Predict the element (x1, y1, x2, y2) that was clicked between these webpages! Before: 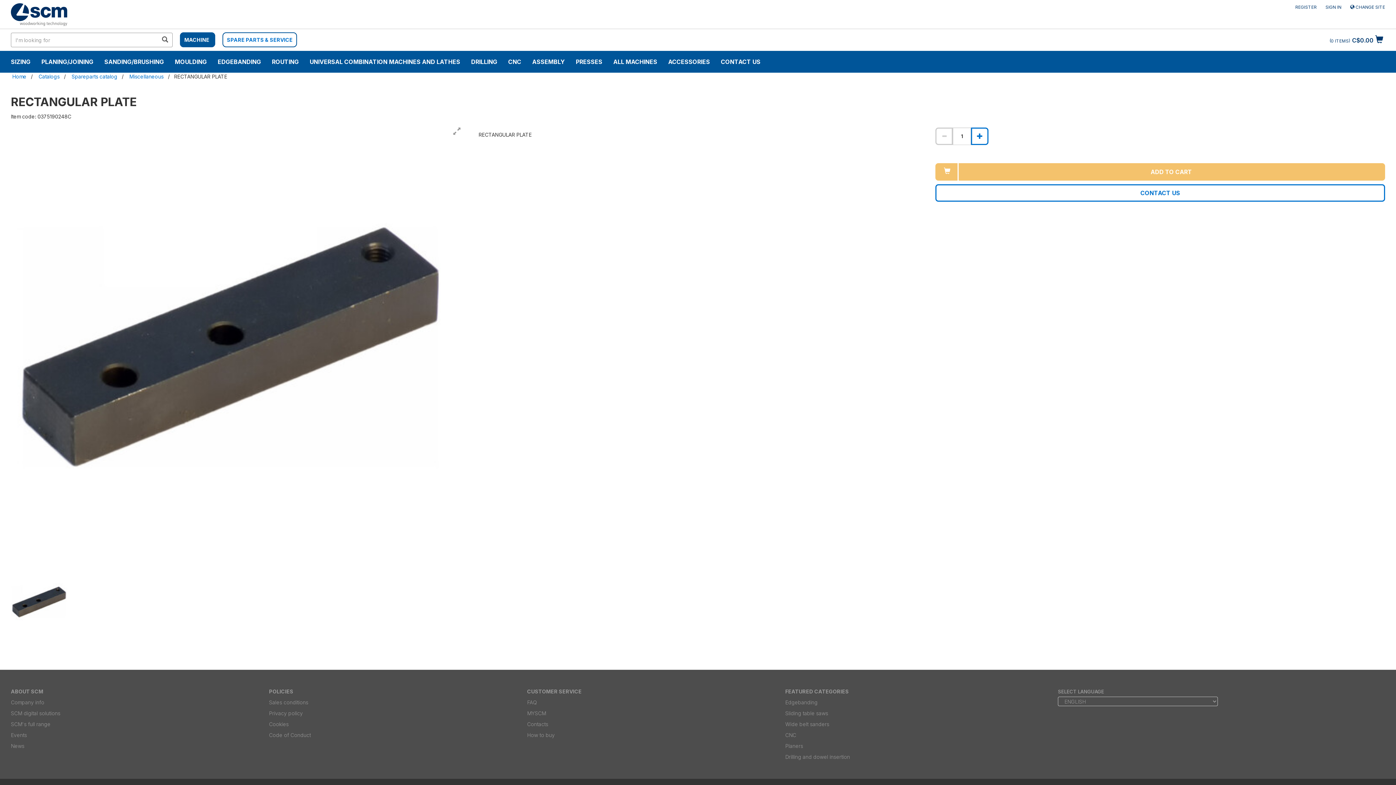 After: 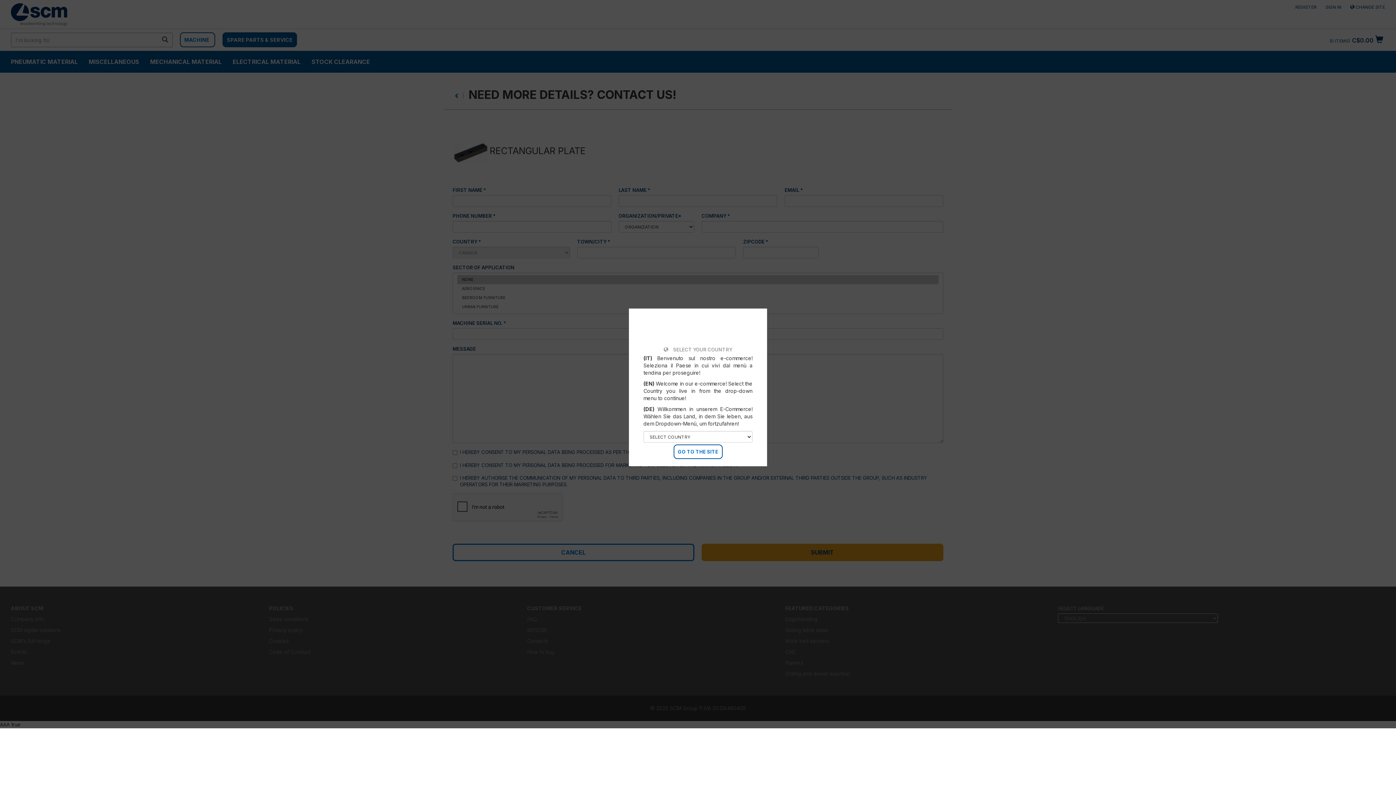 Action: label: CONTACT US bbox: (935, 184, 1385, 201)